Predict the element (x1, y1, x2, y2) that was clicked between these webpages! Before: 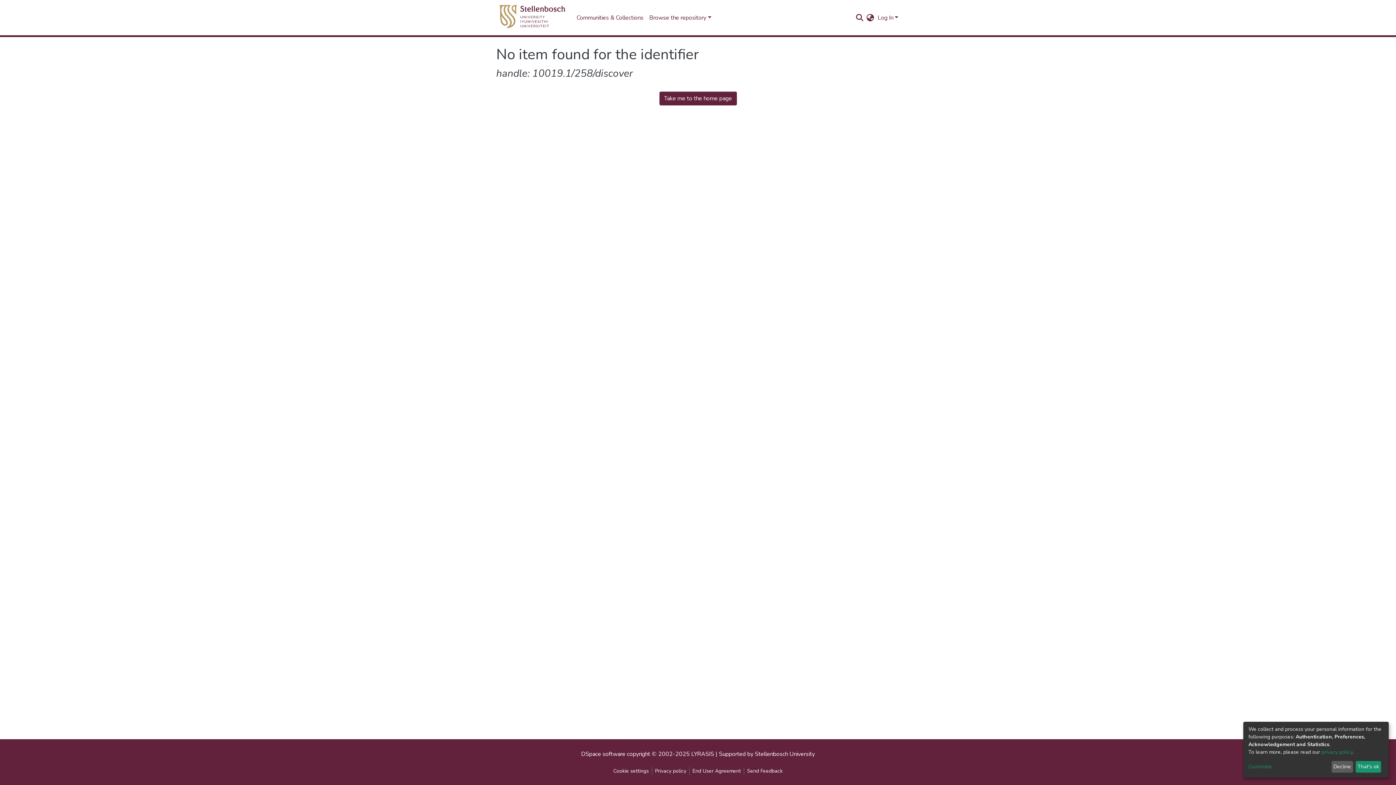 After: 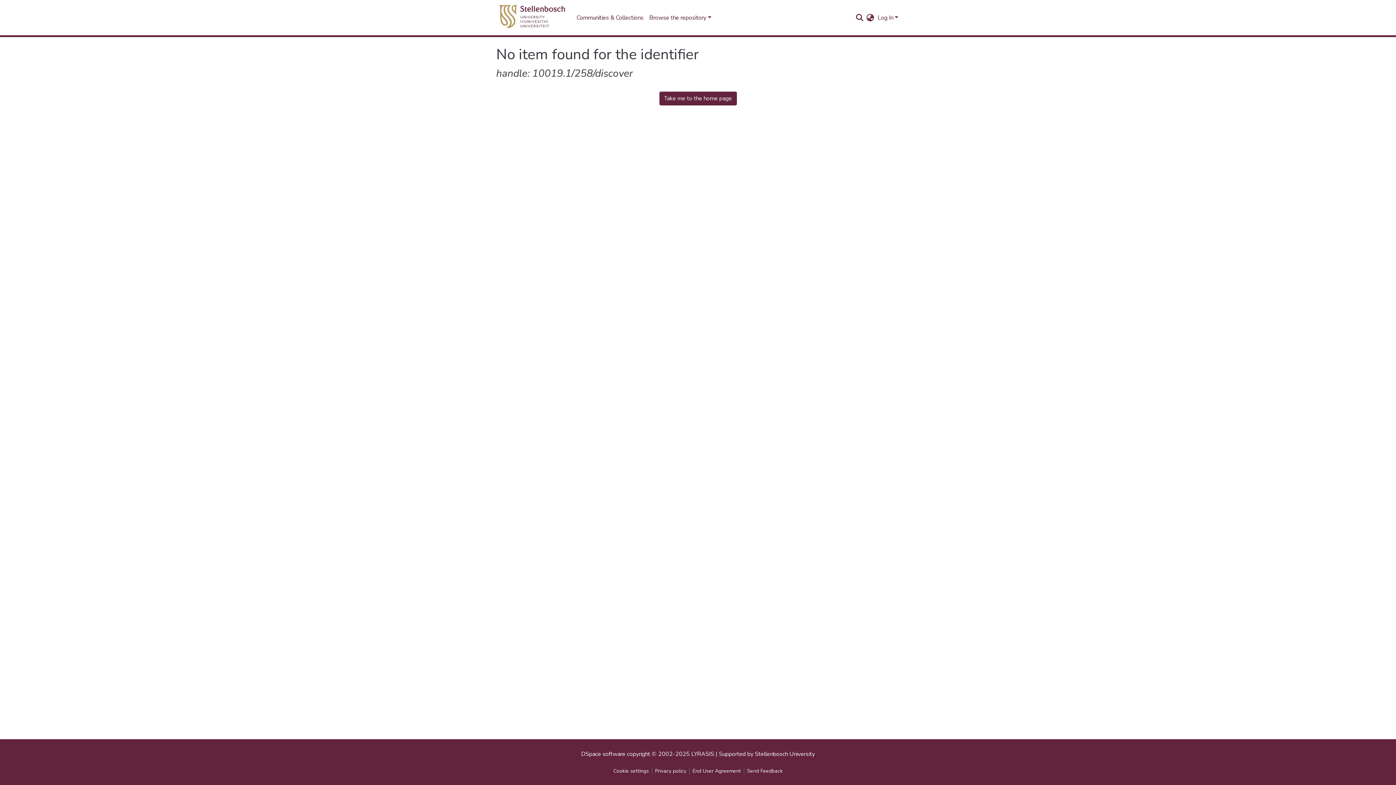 Action: bbox: (1355, 761, 1381, 773) label: That's ok